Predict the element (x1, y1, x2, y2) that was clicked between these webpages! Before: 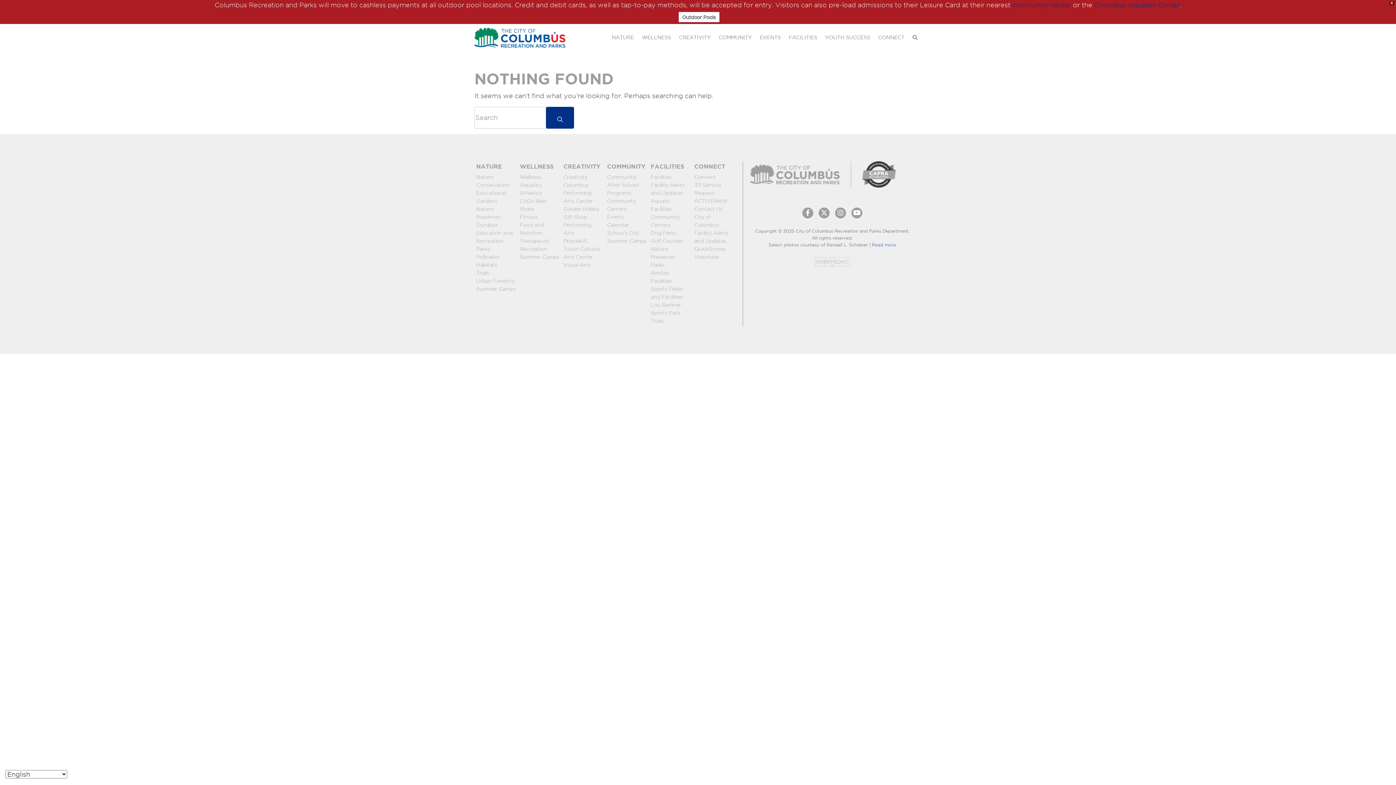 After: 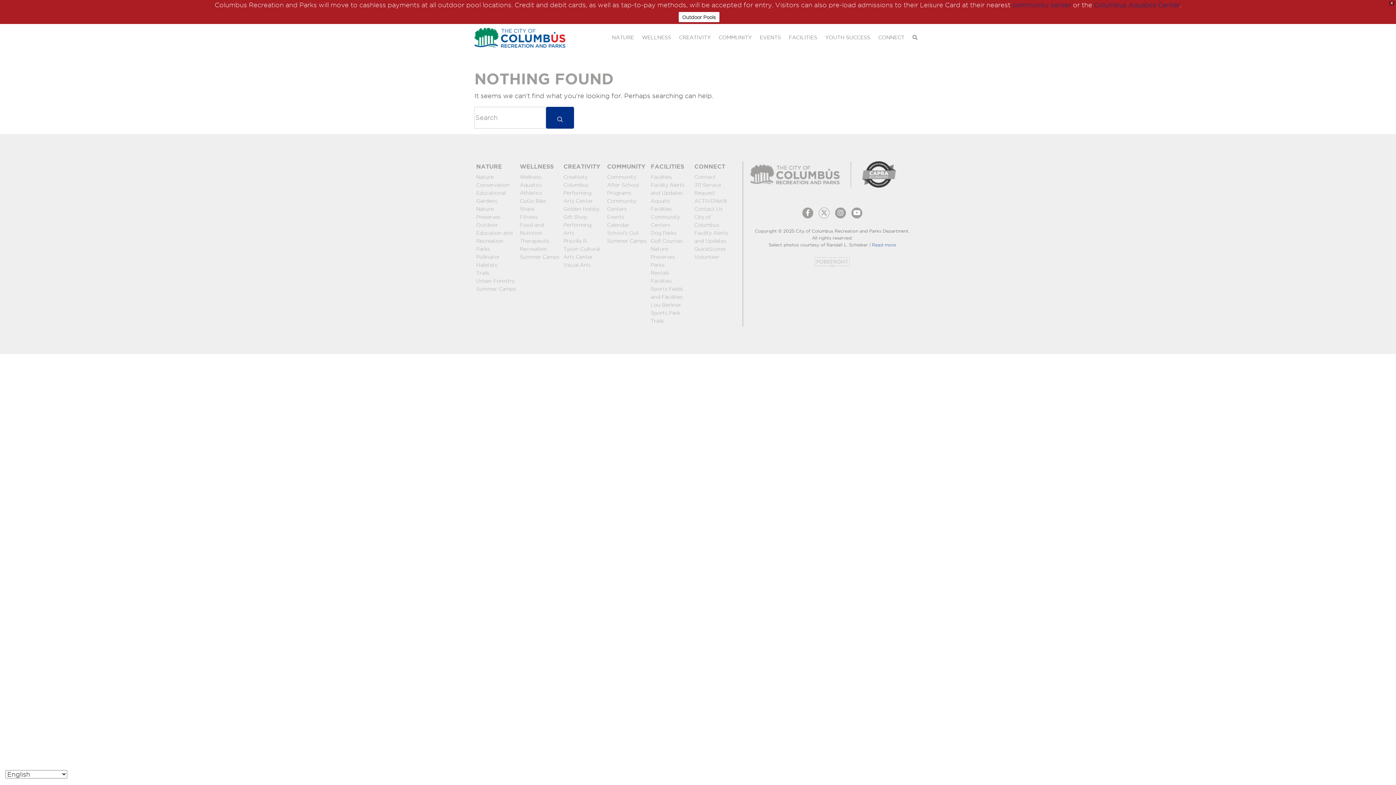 Action: bbox: (818, 207, 829, 218)